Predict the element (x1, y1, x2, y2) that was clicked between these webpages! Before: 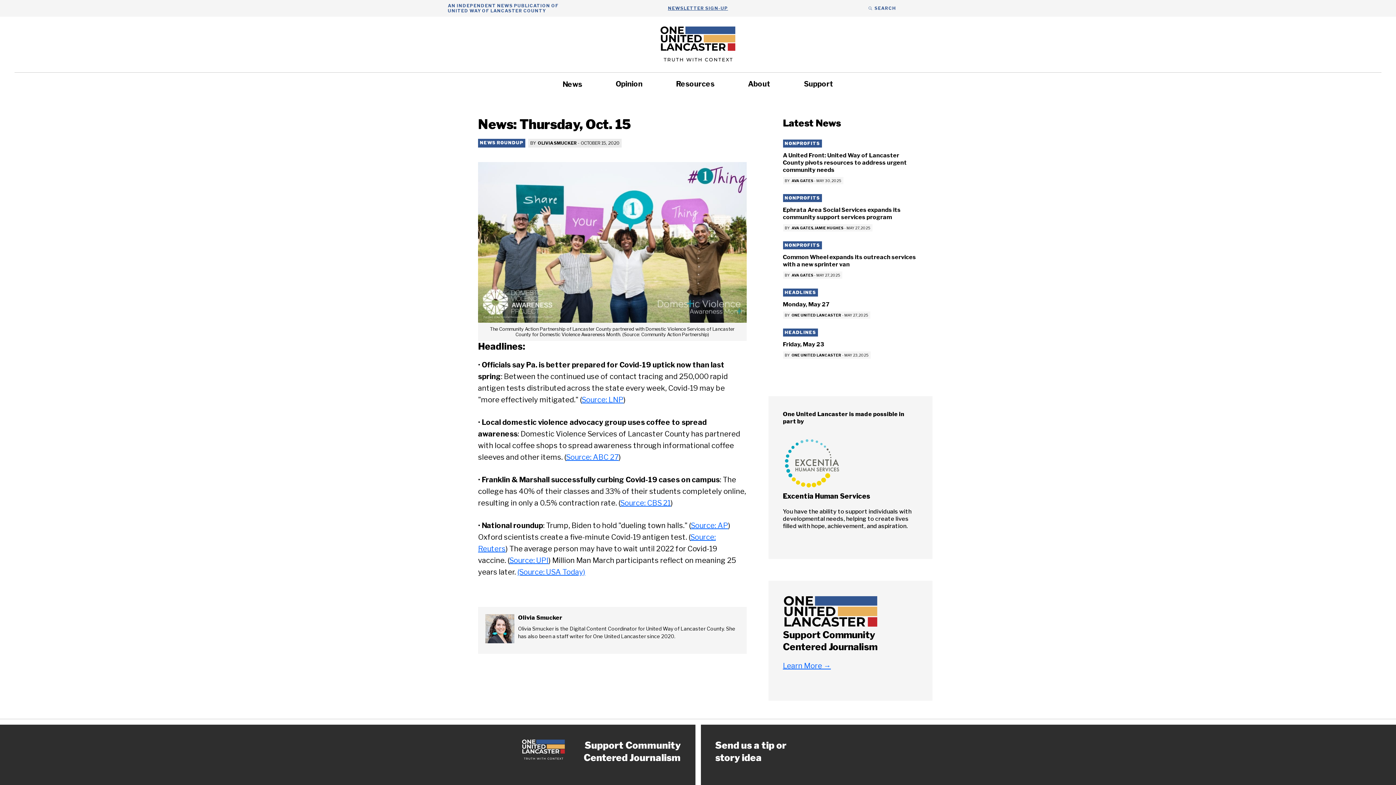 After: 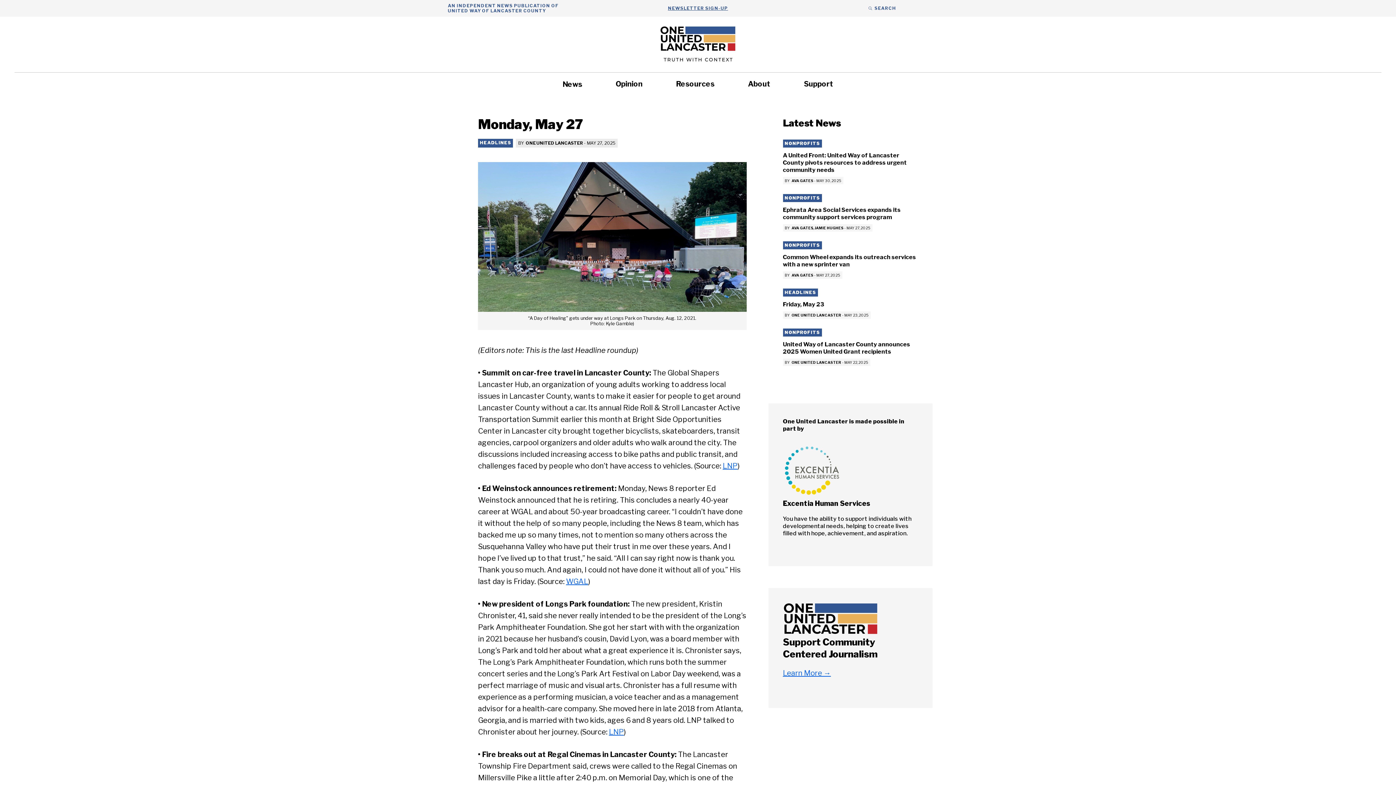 Action: bbox: (783, 287, 918, 318) label: HEADLINES
Monday, May 27

BY ONE UNITED LANCASTER - MAY 27, 2025